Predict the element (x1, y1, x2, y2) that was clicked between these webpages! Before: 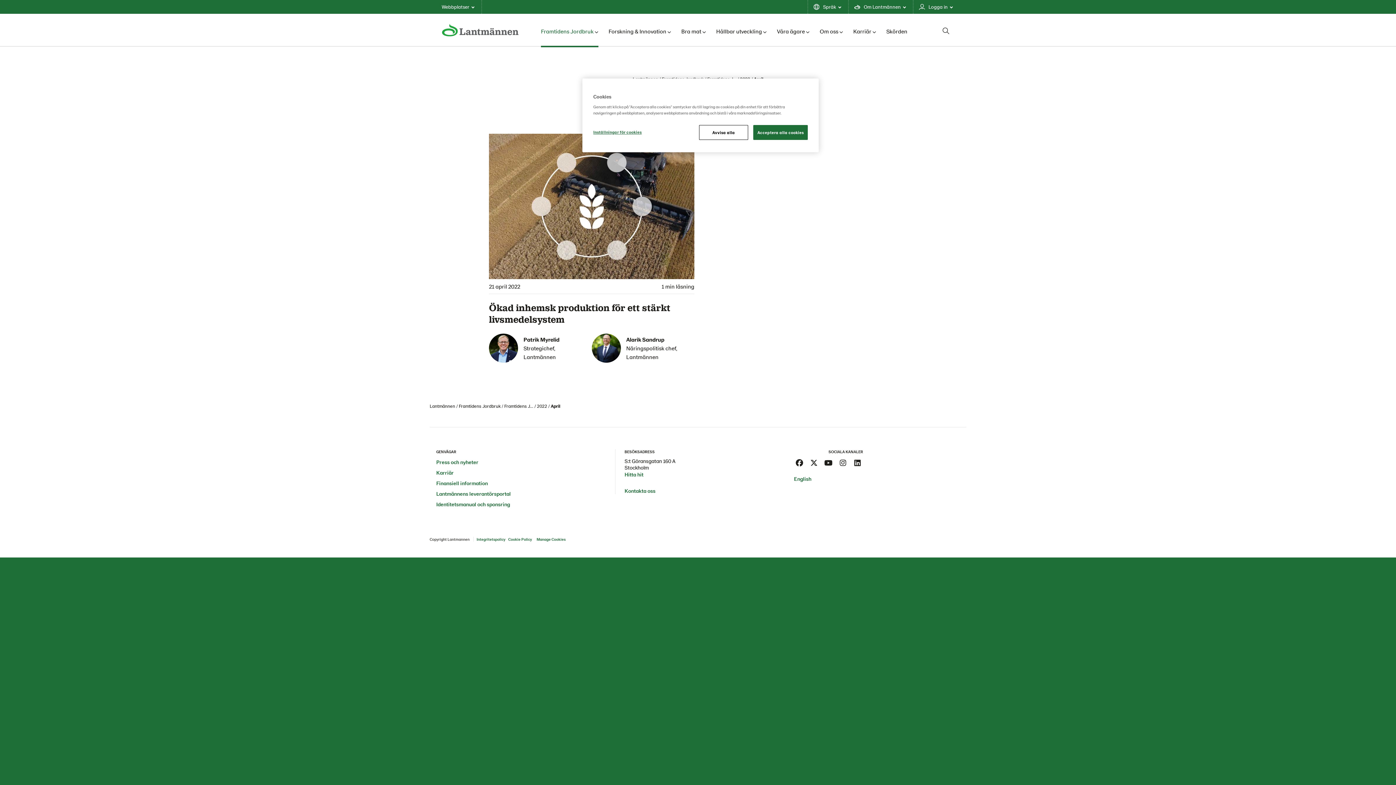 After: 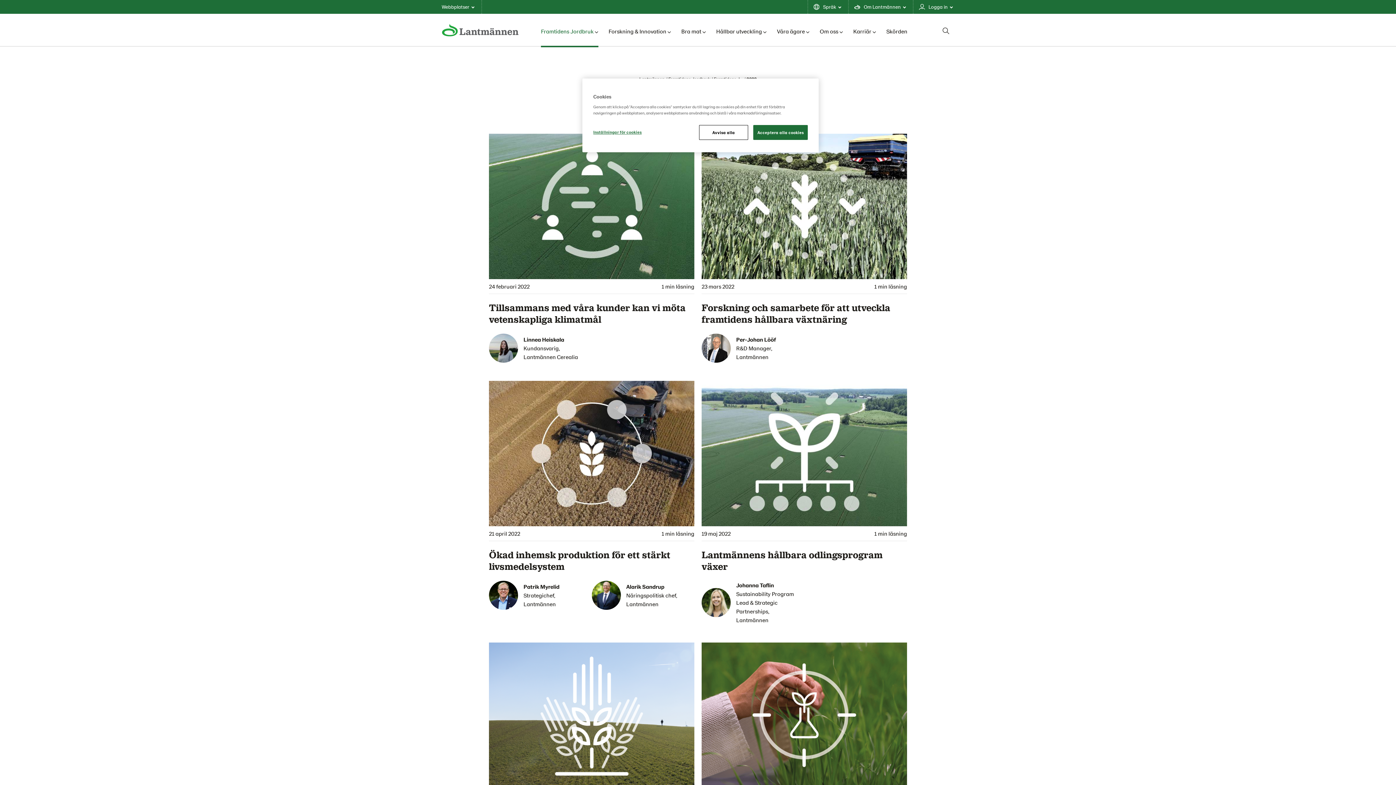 Action: label: 2022 bbox: (537, 403, 547, 409)